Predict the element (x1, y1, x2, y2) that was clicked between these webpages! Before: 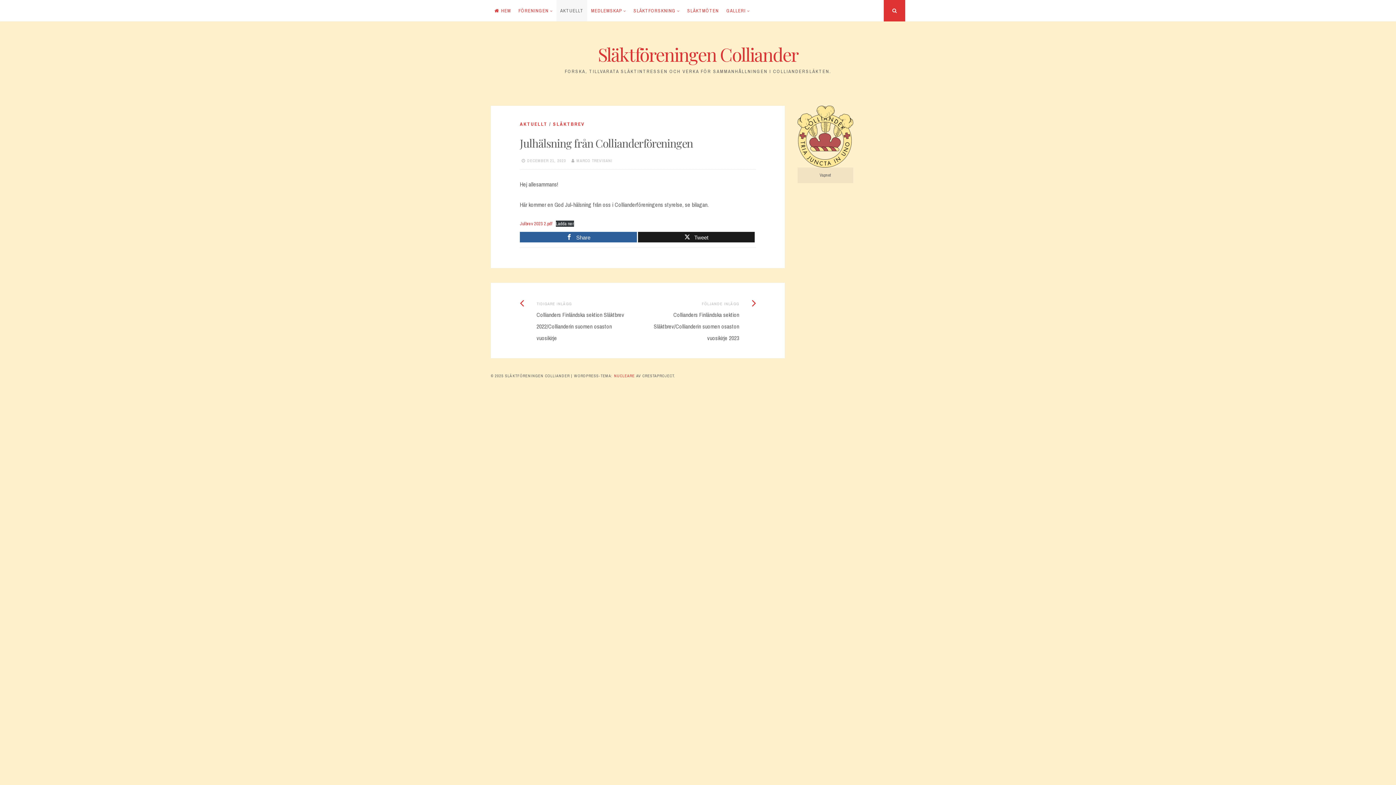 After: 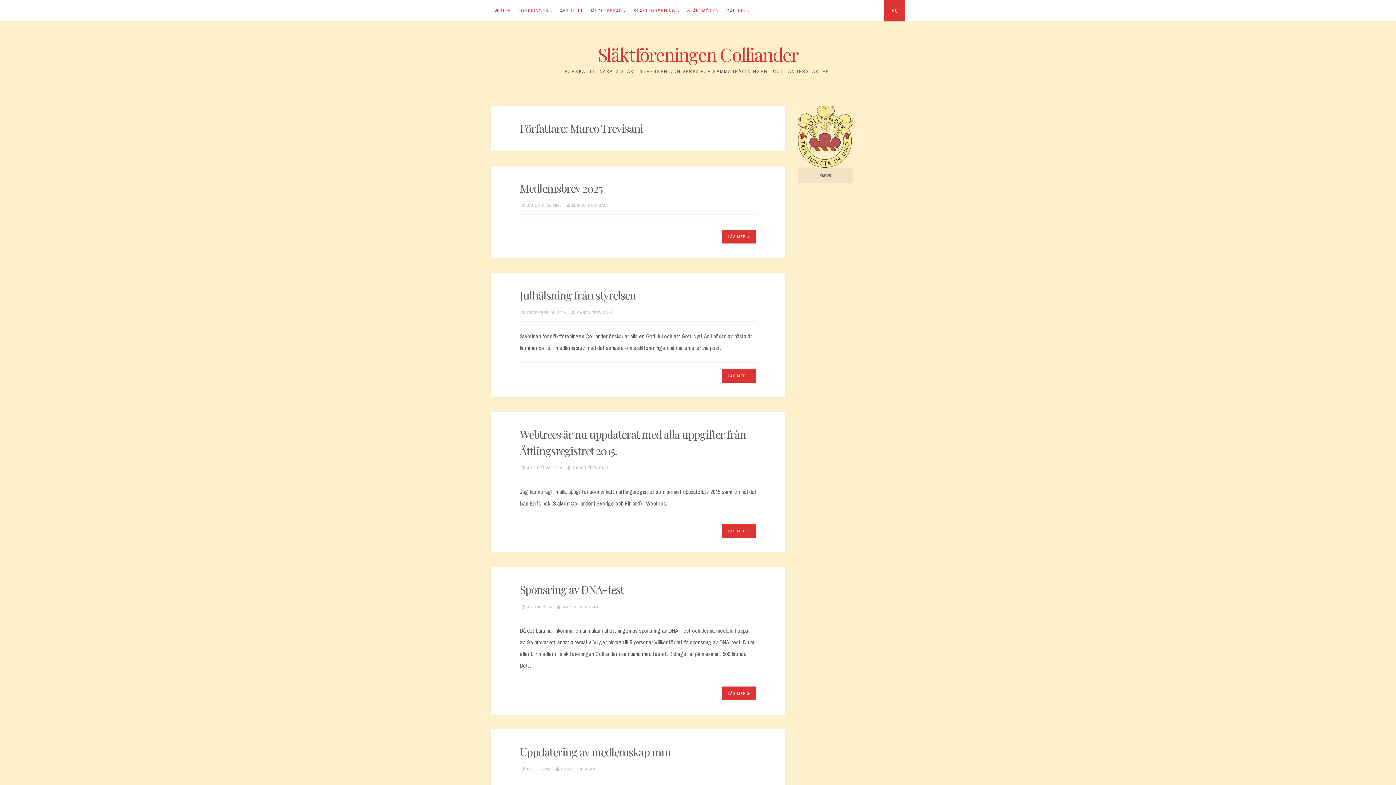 Action: bbox: (576, 158, 612, 163) label: MARCO TREVISANI